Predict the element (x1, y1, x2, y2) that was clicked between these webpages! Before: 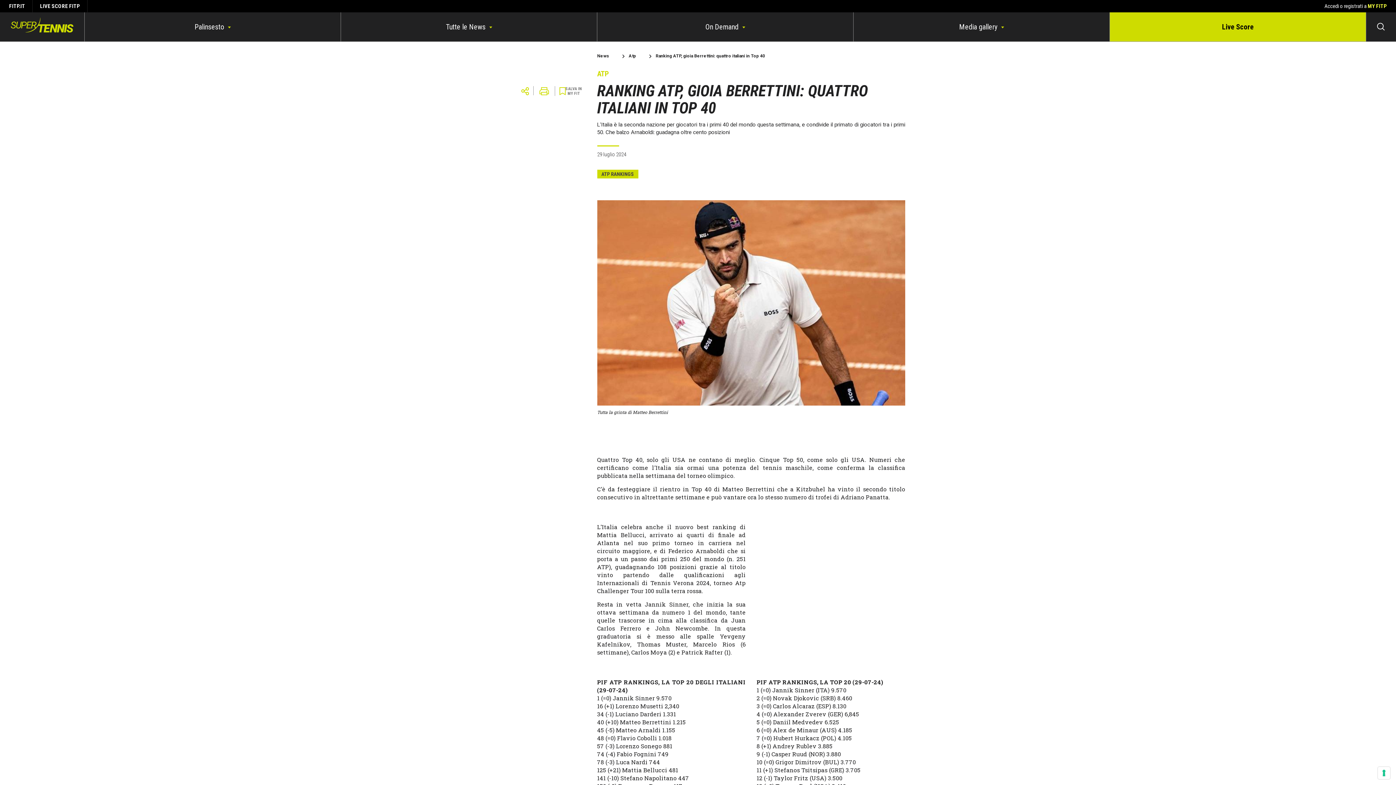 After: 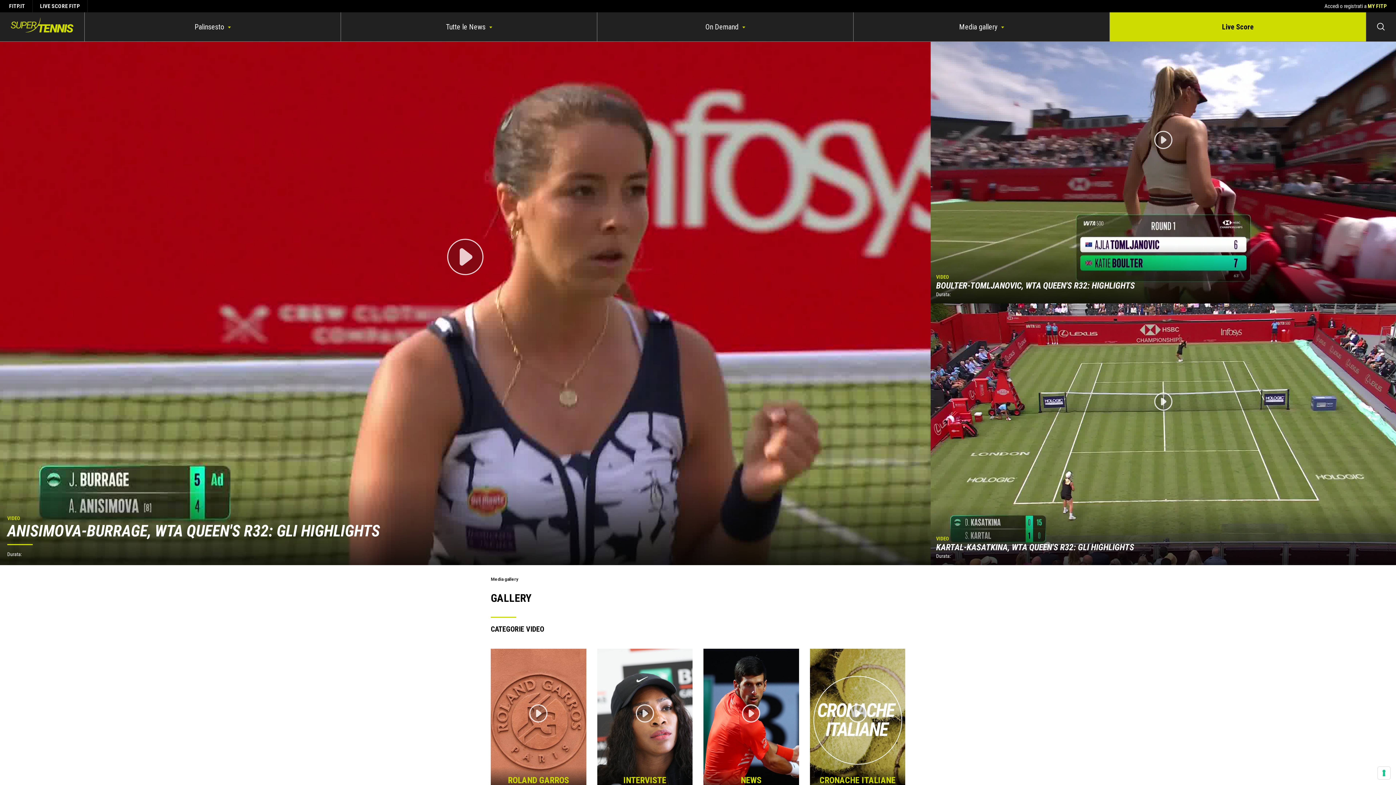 Action: label: Media gallery bbox: (853, 12, 1110, 41)